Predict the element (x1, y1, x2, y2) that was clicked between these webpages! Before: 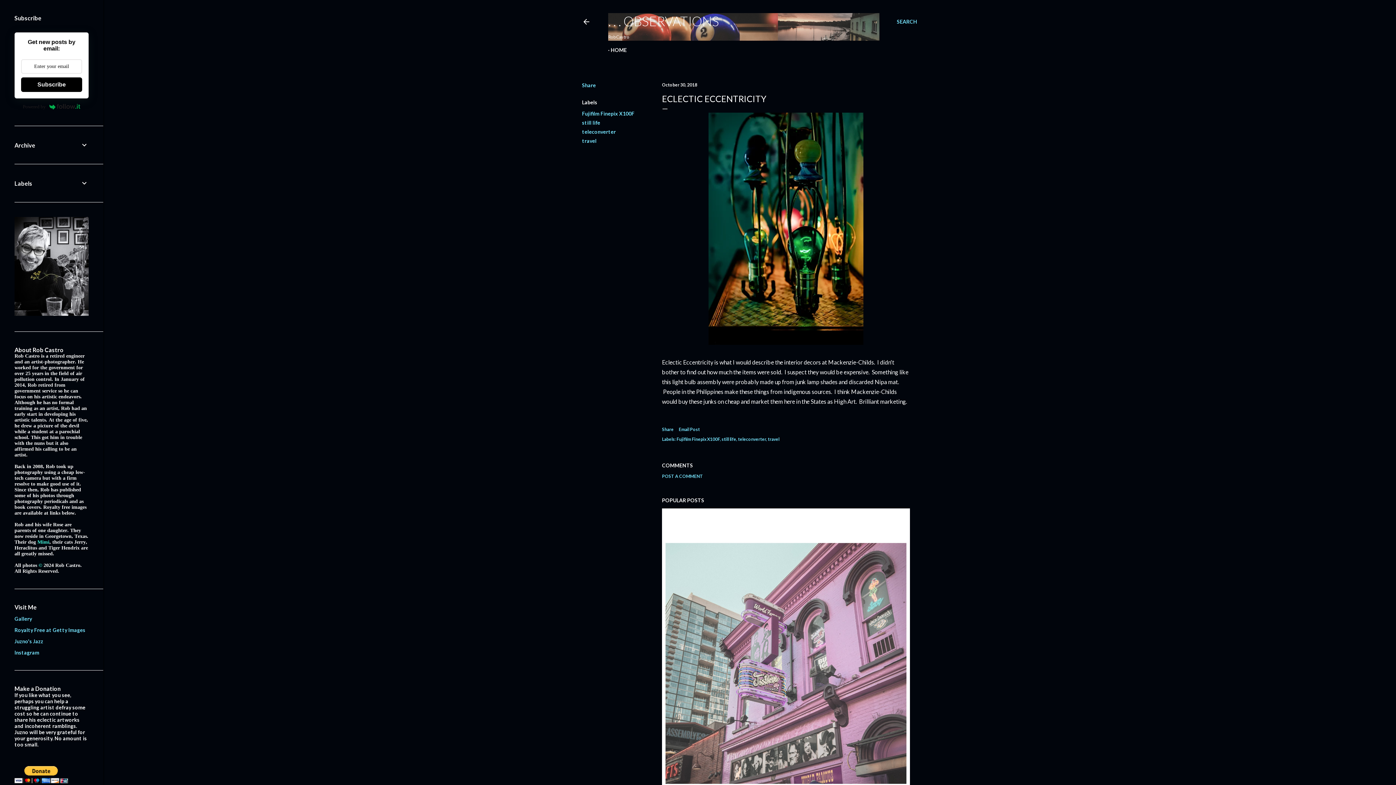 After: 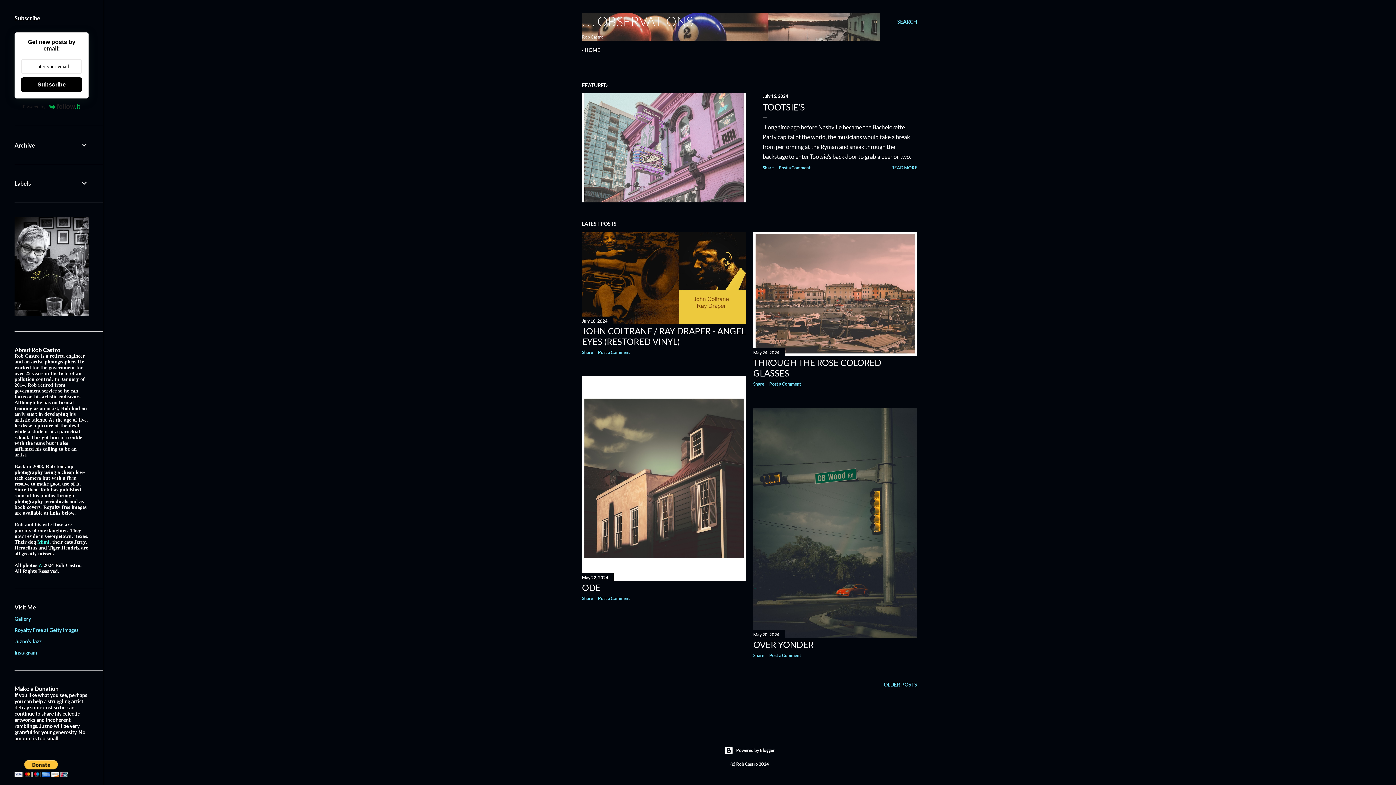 Action: label: . . . OBSERVATIONS bbox: (608, 13, 719, 29)